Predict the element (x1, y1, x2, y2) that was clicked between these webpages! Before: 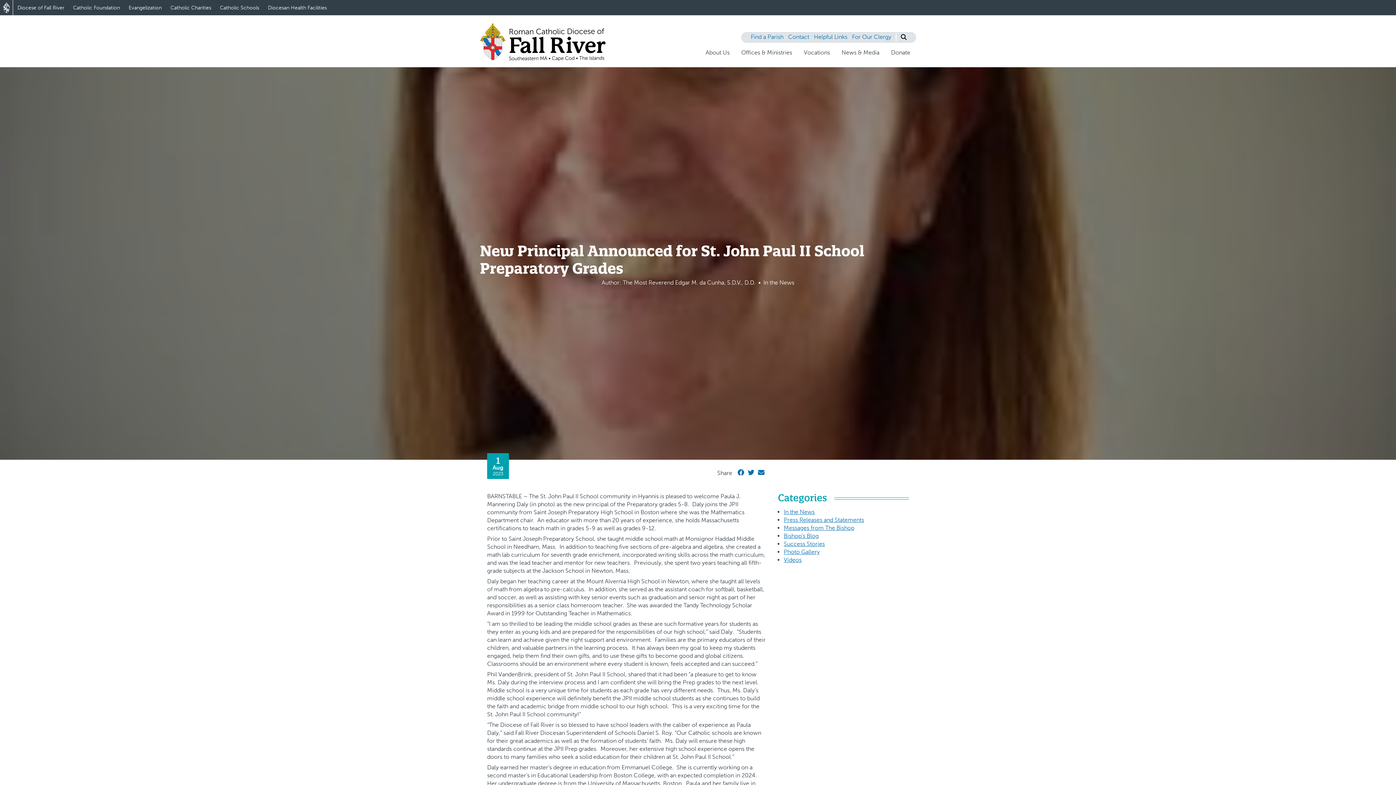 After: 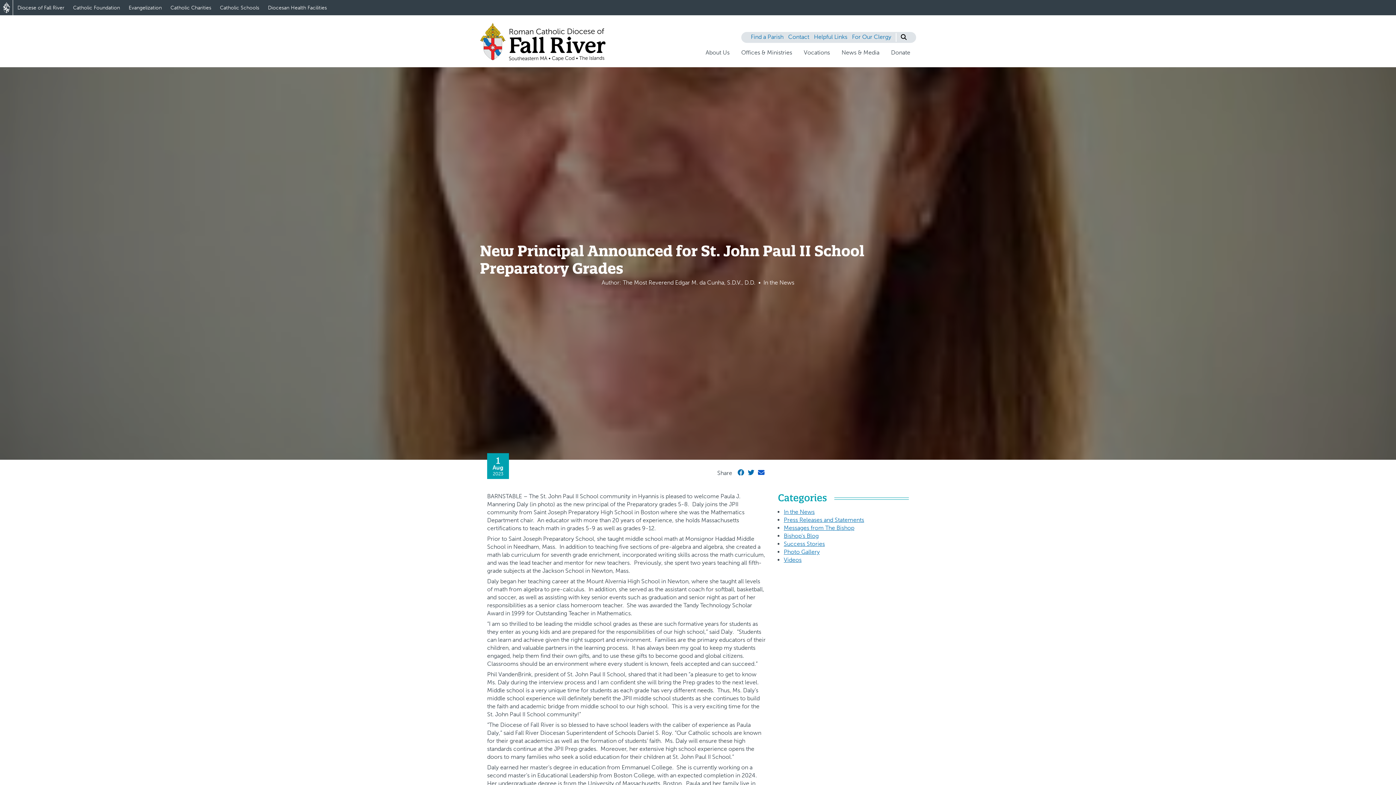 Action: bbox: (758, 468, 764, 477)